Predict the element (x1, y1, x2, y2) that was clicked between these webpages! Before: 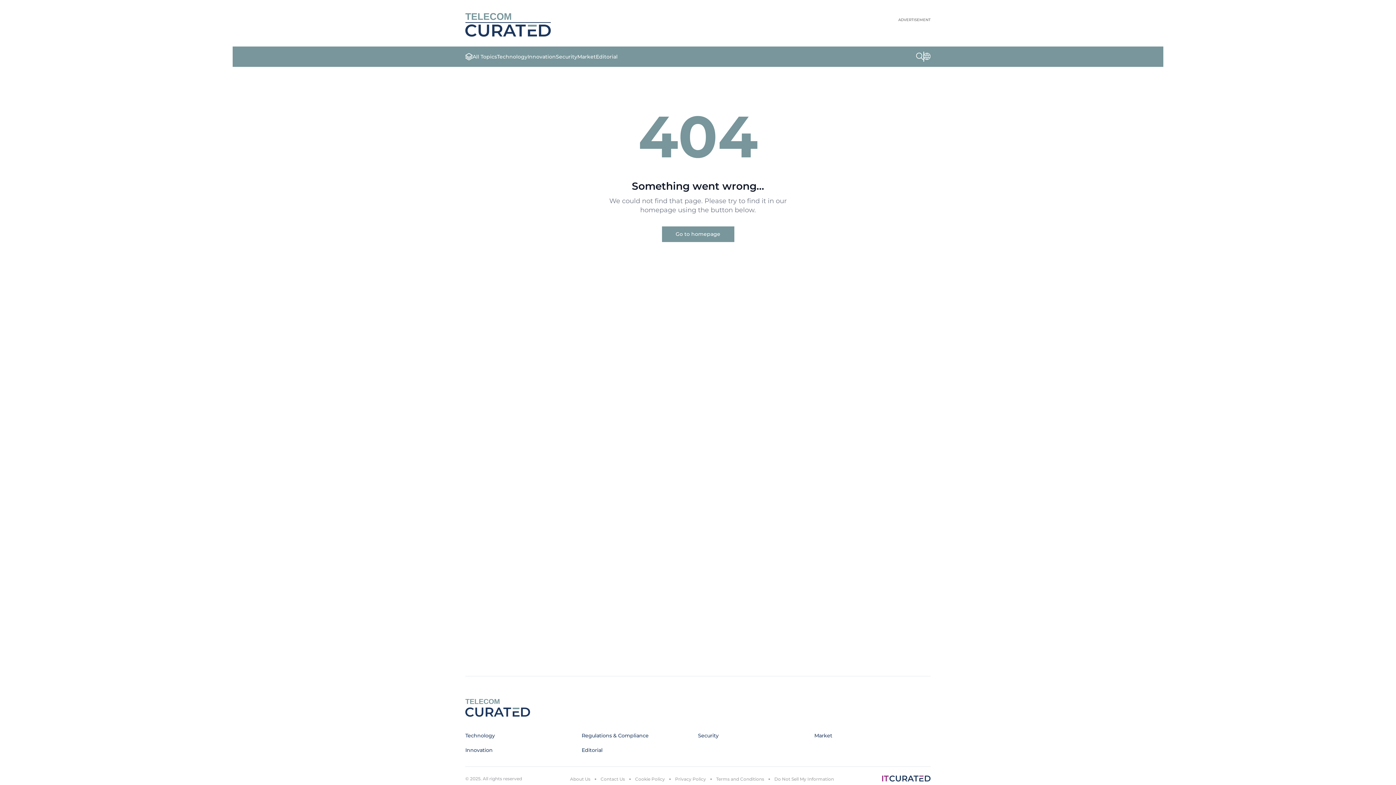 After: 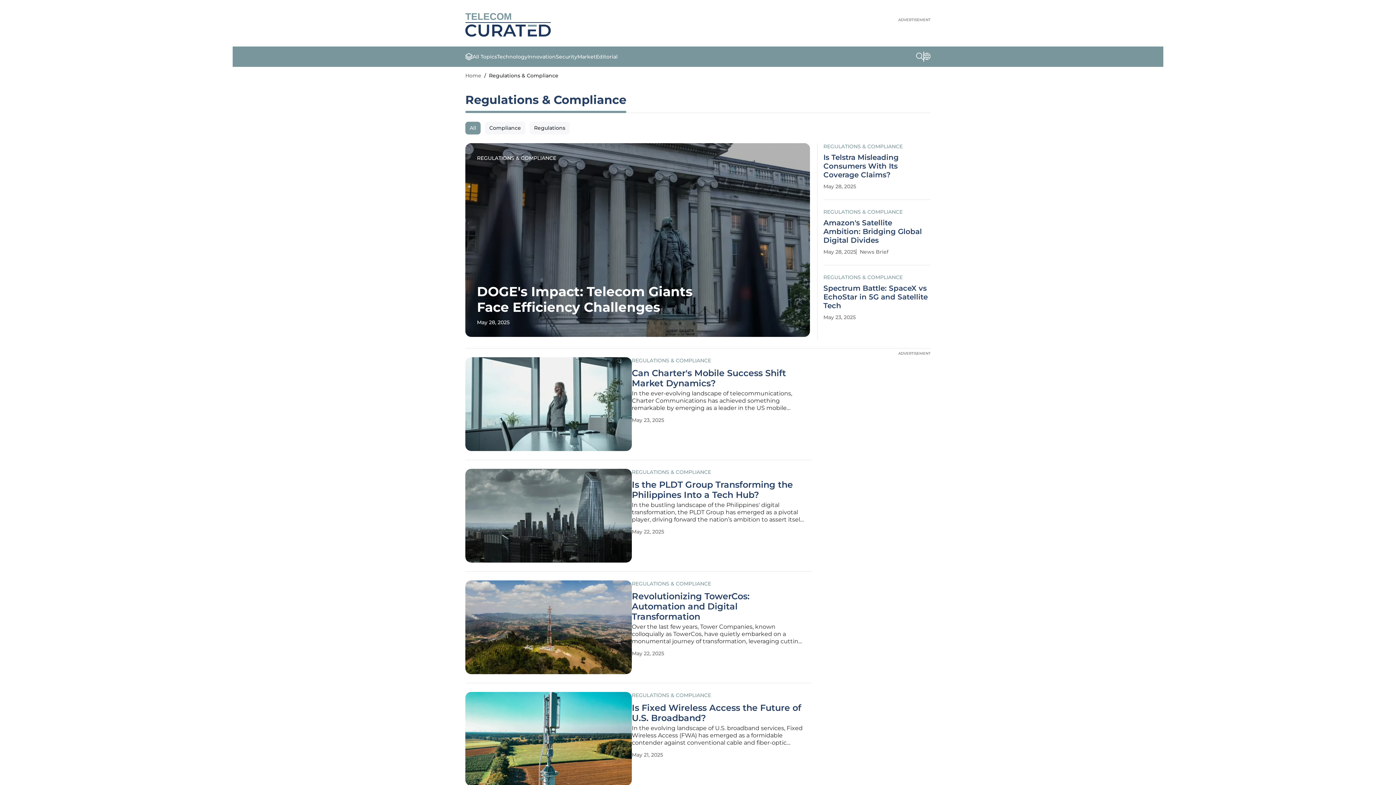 Action: label: Regulations & Compliance bbox: (581, 732, 648, 739)